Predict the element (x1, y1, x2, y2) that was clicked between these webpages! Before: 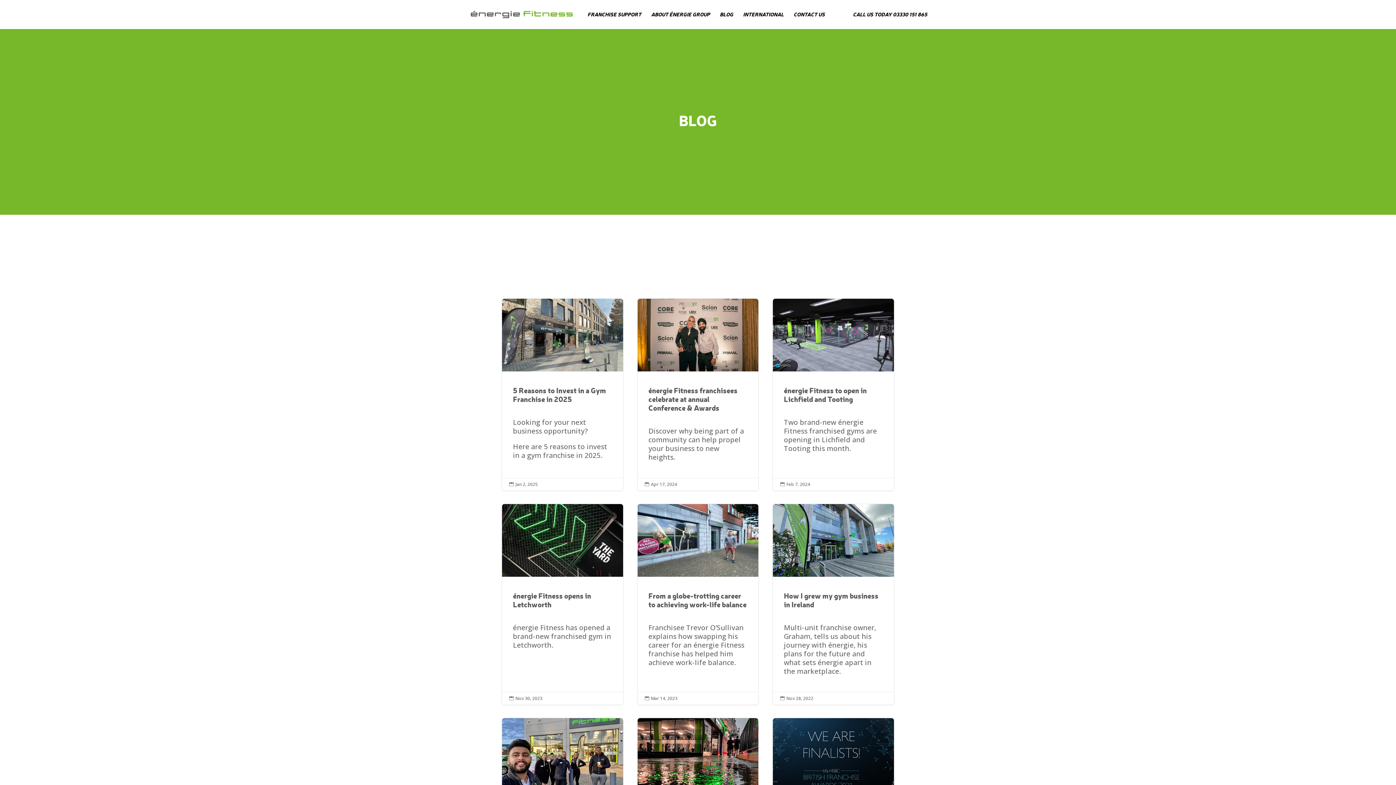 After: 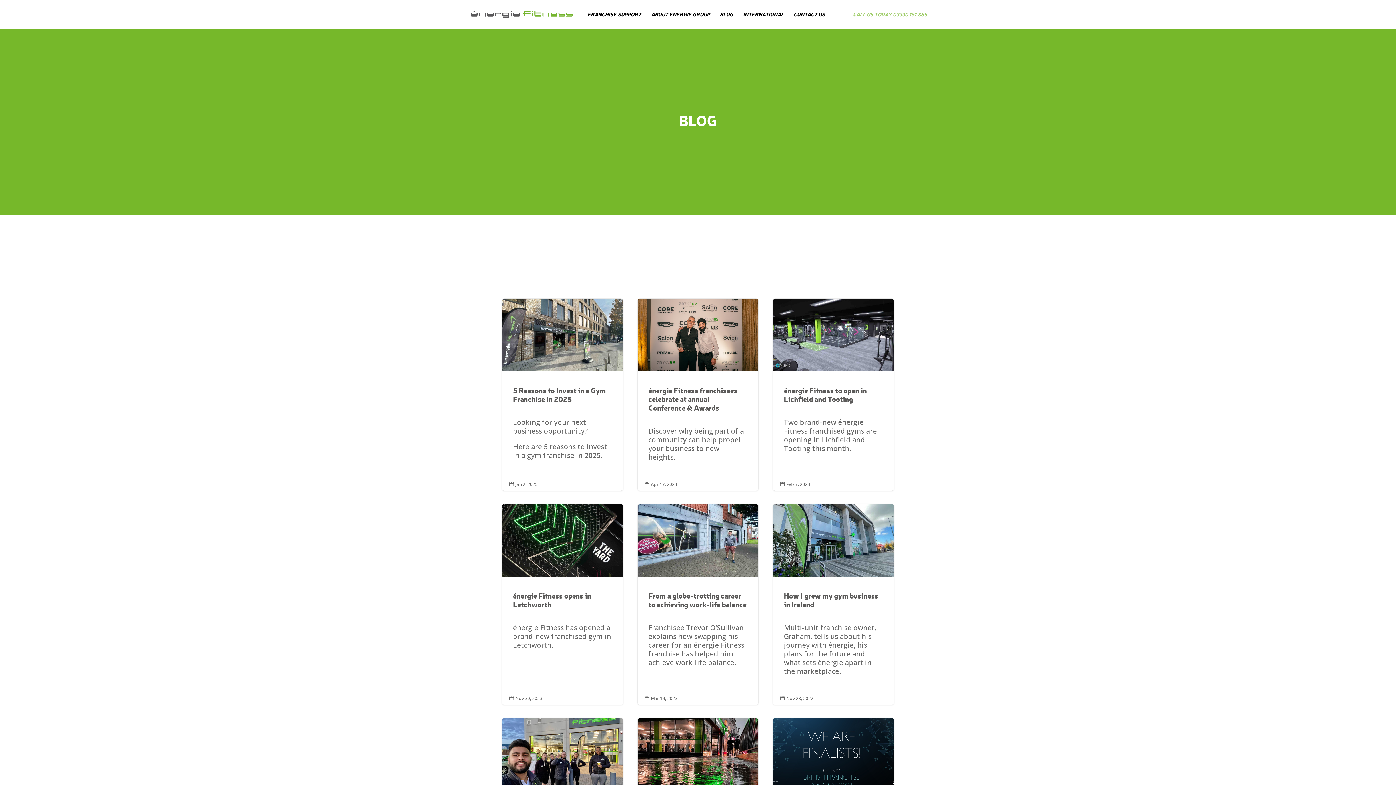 Action: label: CALL US TODAY 03330 151 865 bbox: (853, 12, 927, 29)